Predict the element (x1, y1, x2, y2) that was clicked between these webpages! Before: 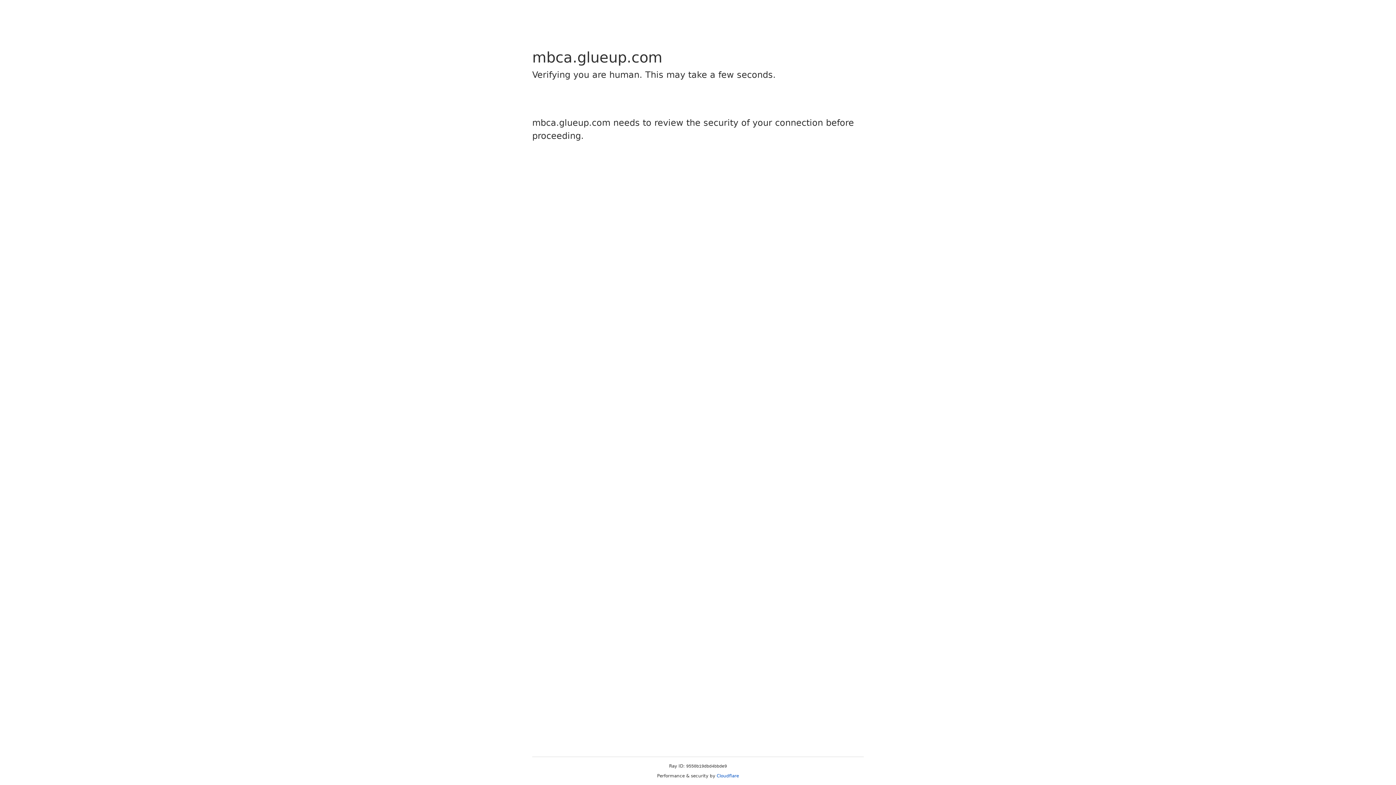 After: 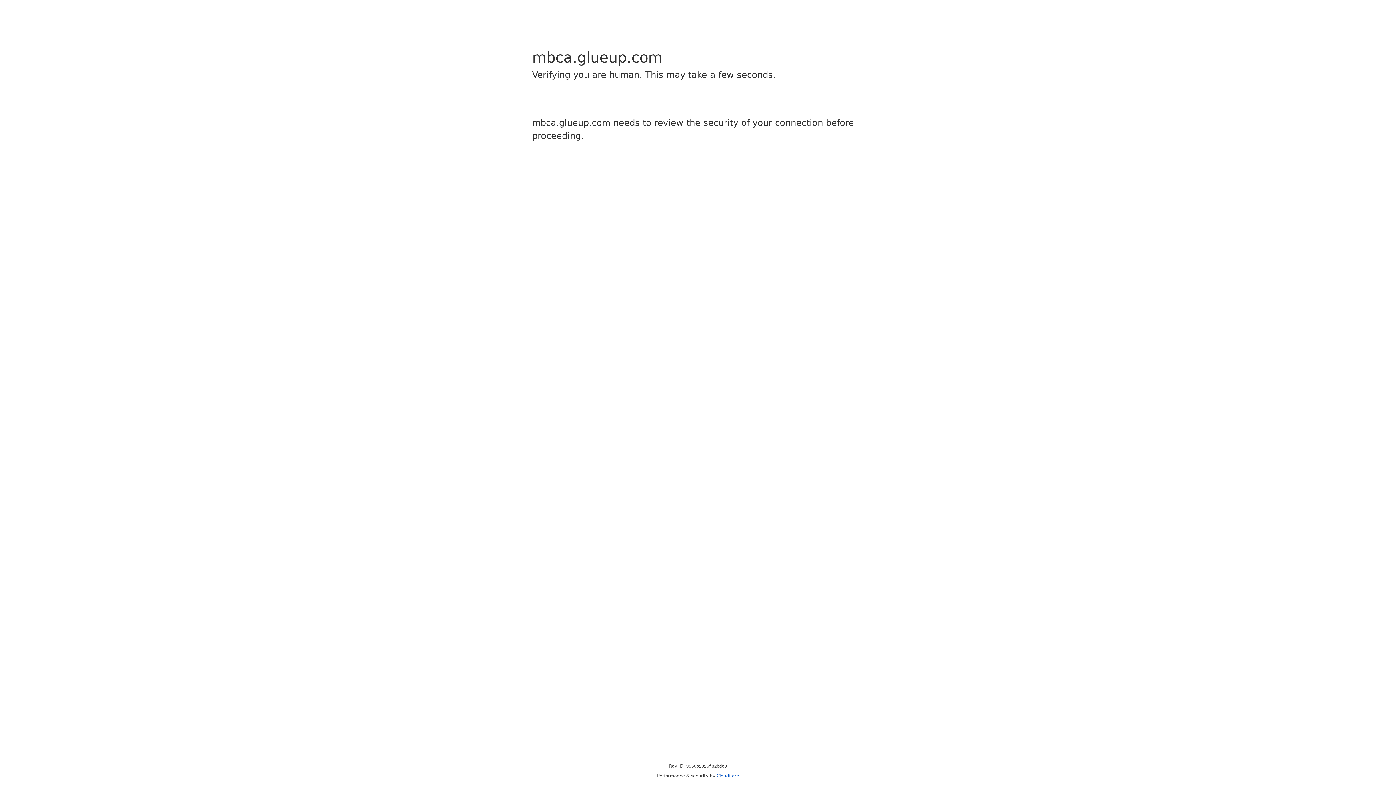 Action: label: Cloudflare bbox: (716, 773, 739, 778)